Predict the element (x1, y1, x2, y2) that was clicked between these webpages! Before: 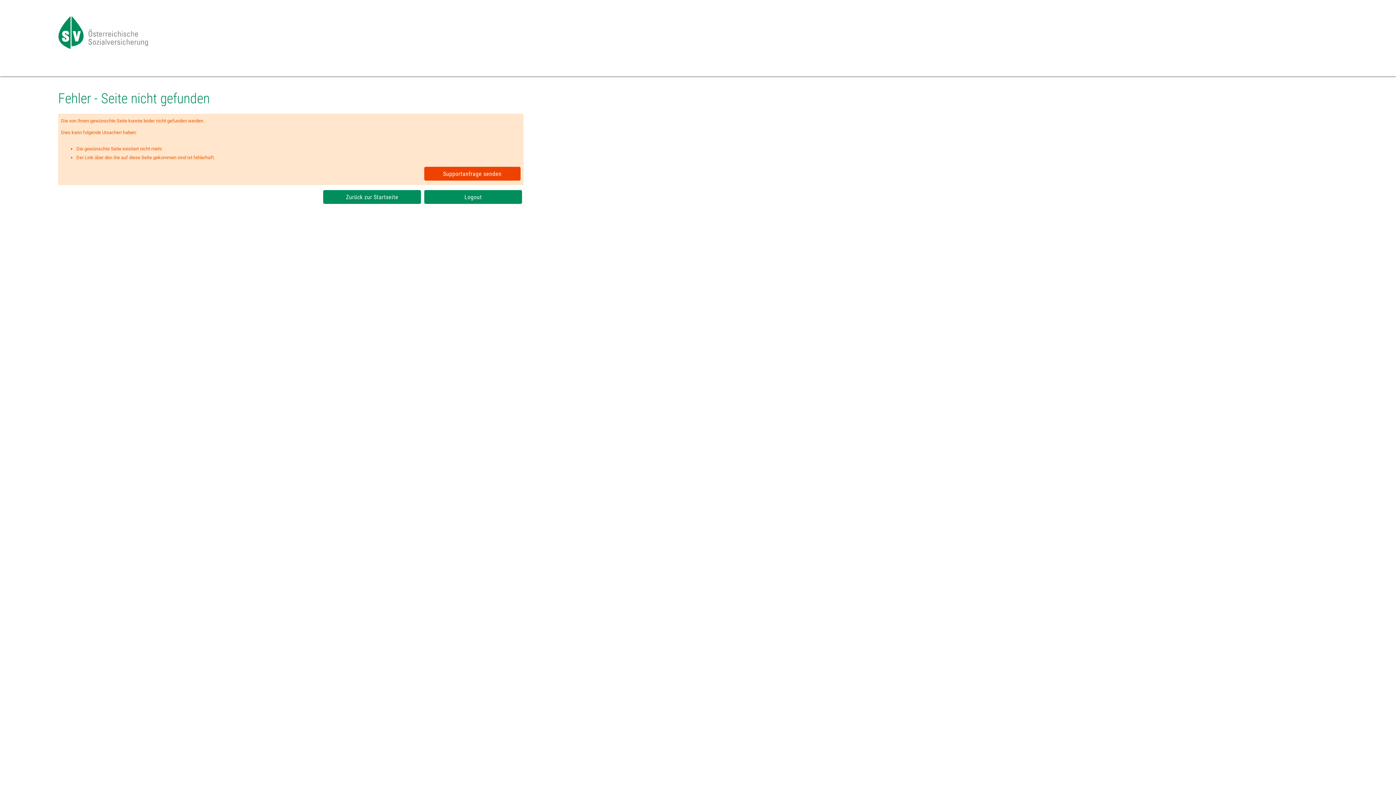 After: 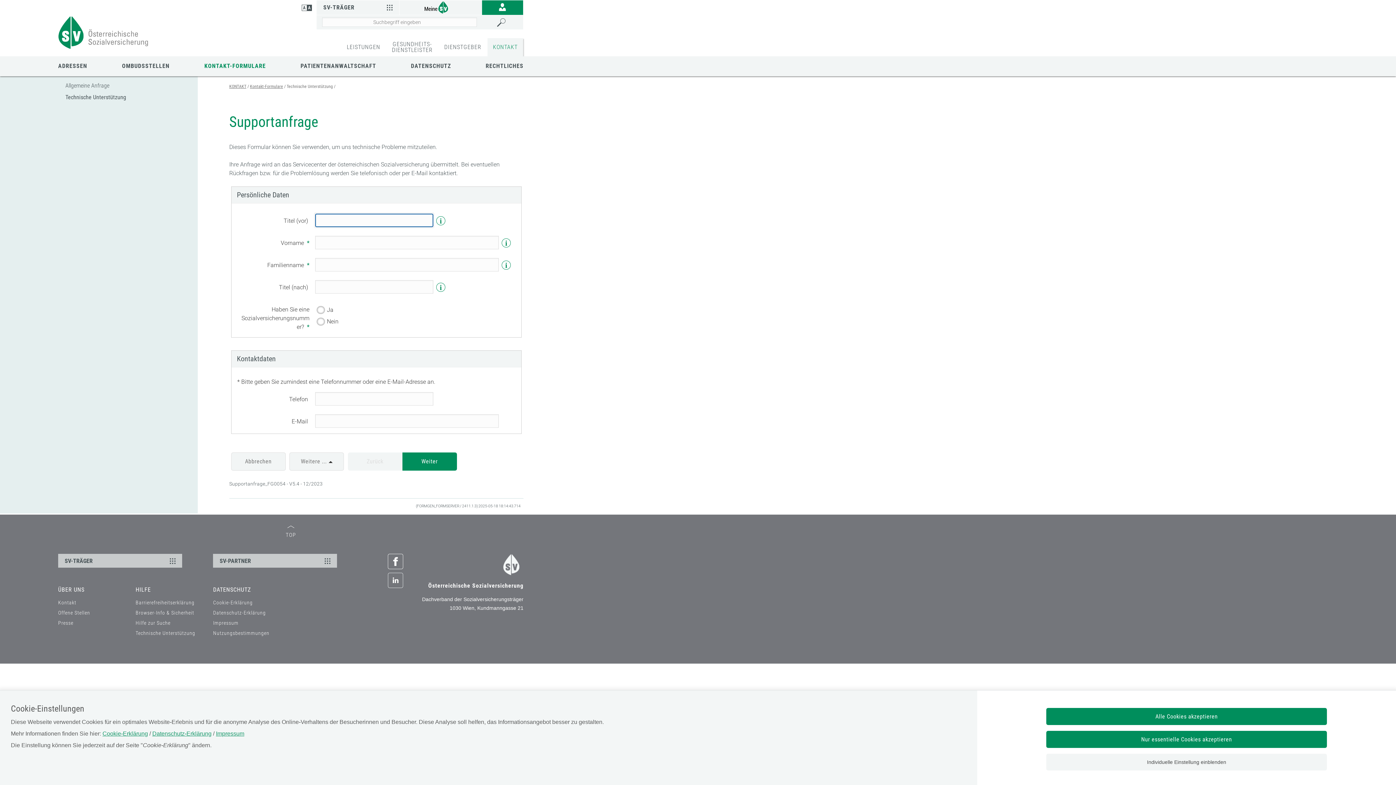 Action: label: Supportanfrage senden bbox: (424, 166, 520, 180)